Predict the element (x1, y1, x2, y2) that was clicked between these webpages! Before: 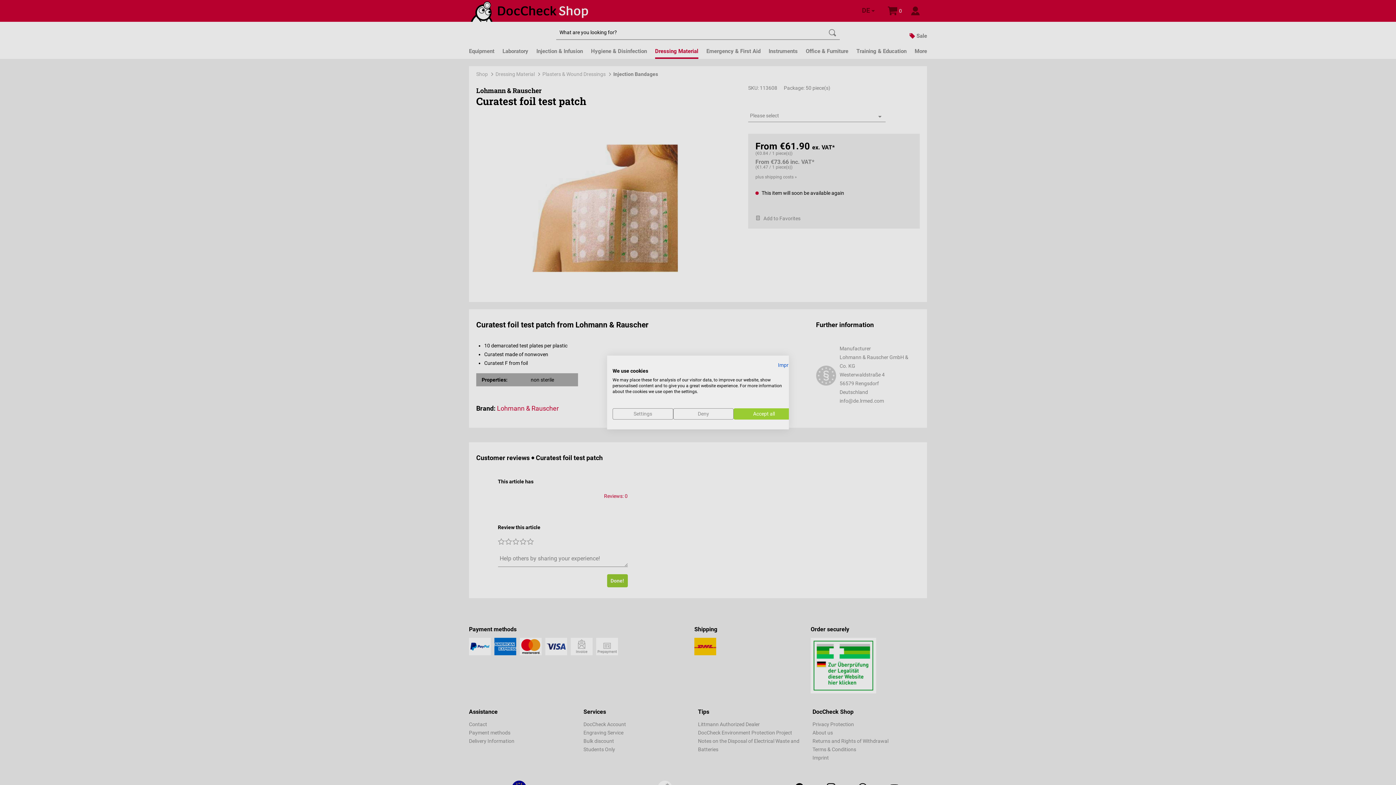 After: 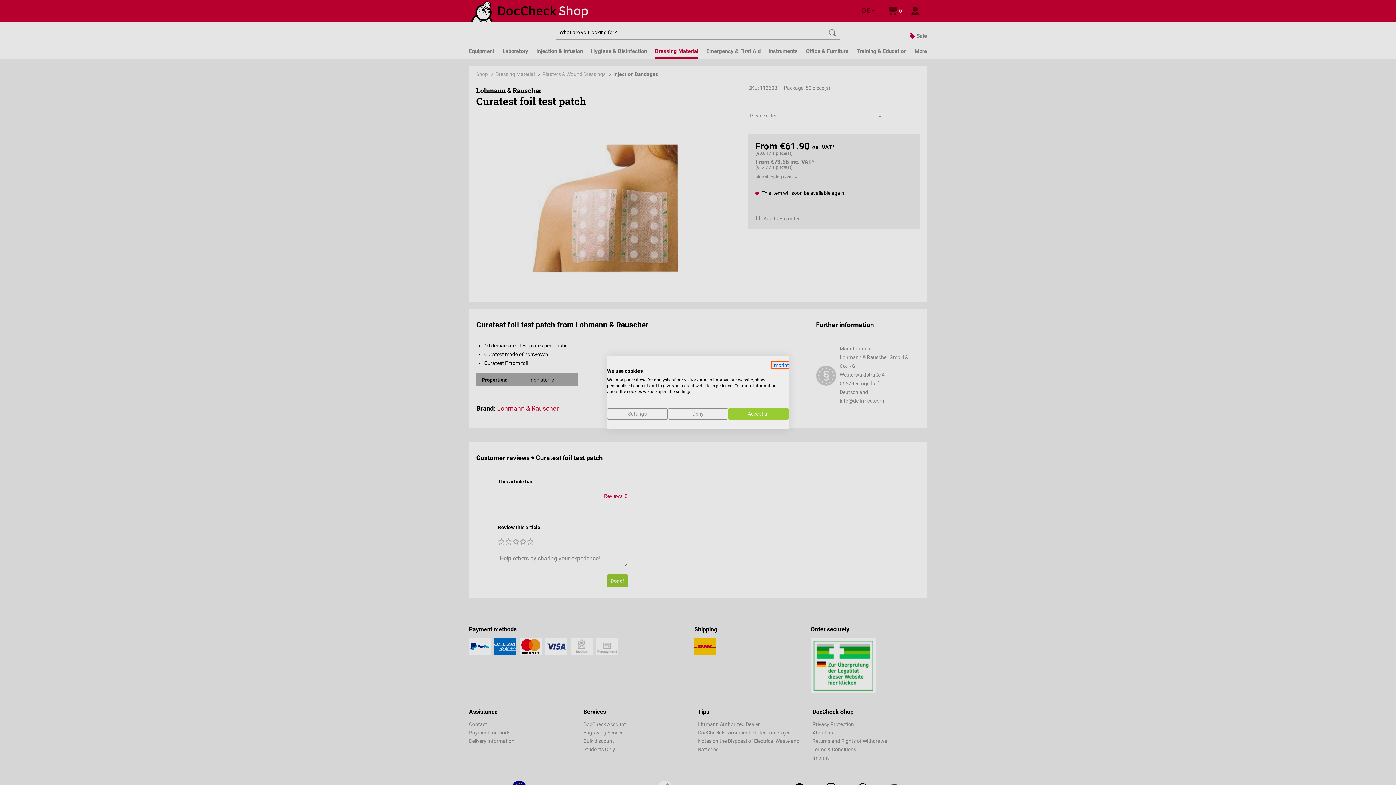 Action: label: Imprint - External link. Opens in a new tab or window. bbox: (778, 362, 794, 368)